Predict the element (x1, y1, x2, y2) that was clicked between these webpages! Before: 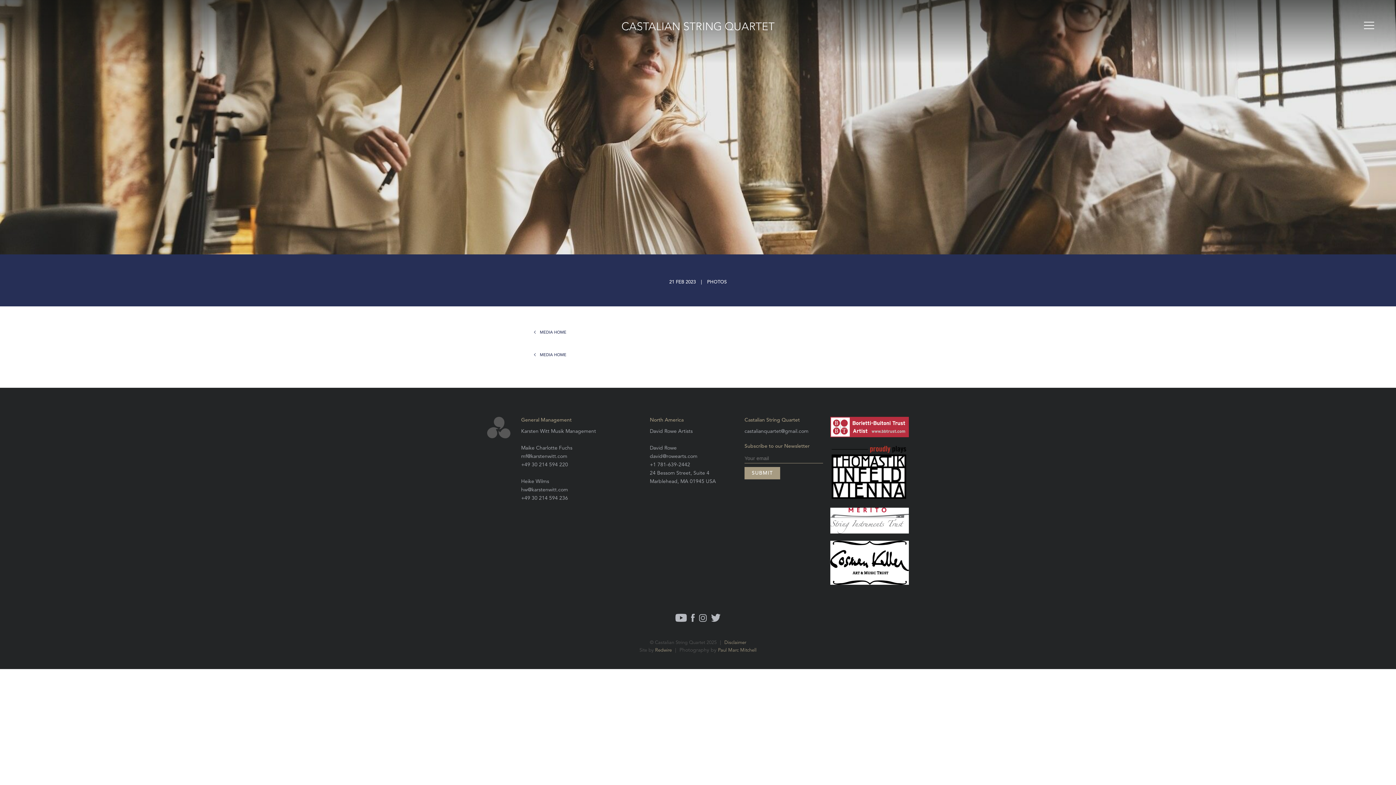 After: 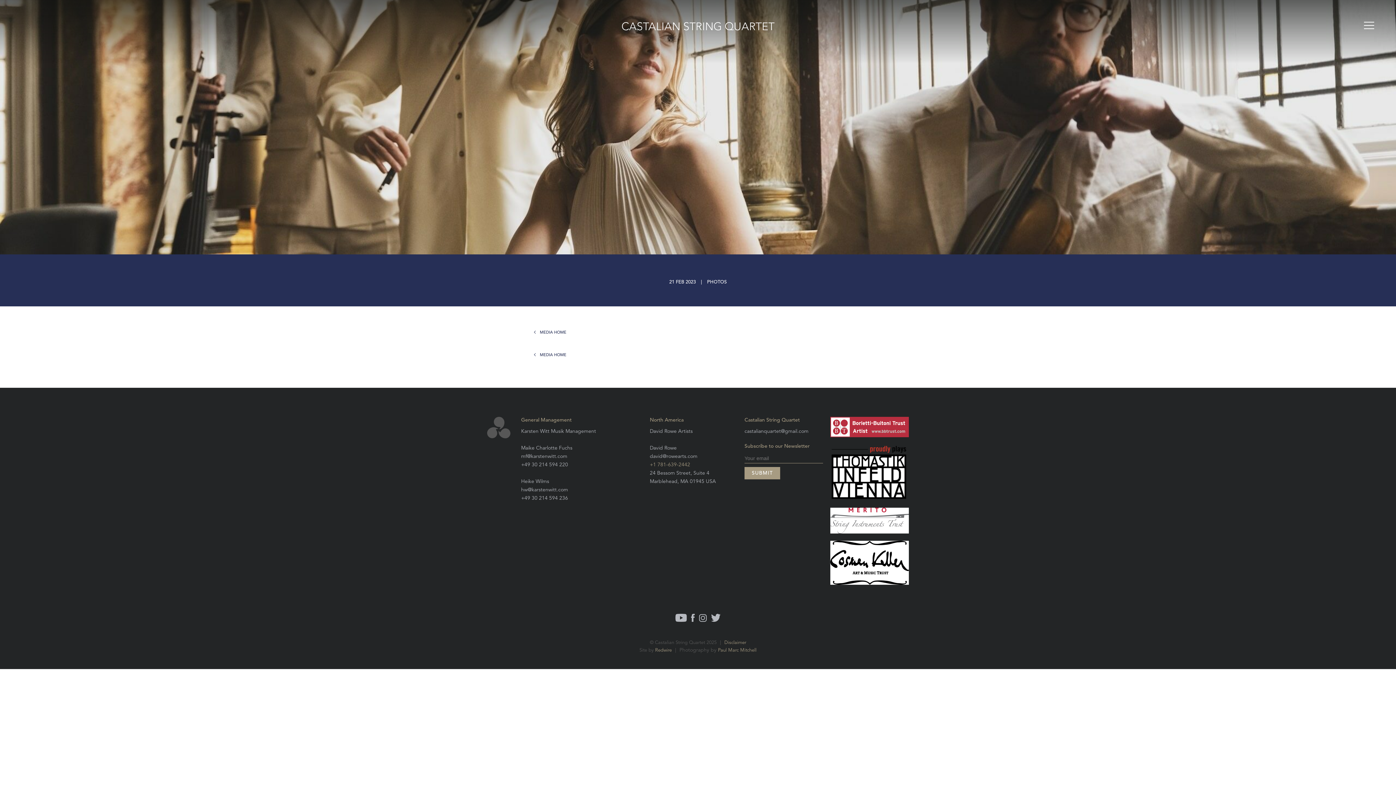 Action: label: +1 781-639-2442 bbox: (650, 462, 690, 467)